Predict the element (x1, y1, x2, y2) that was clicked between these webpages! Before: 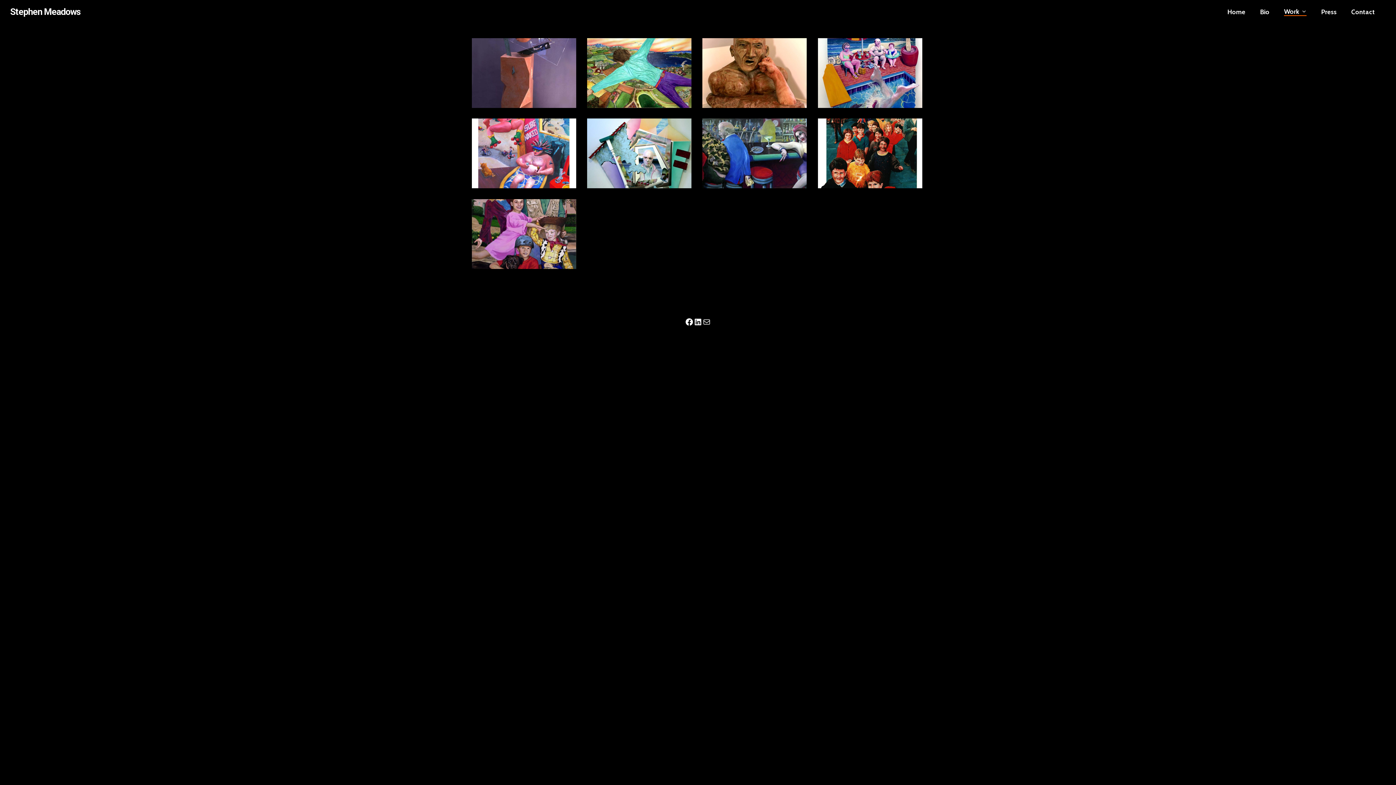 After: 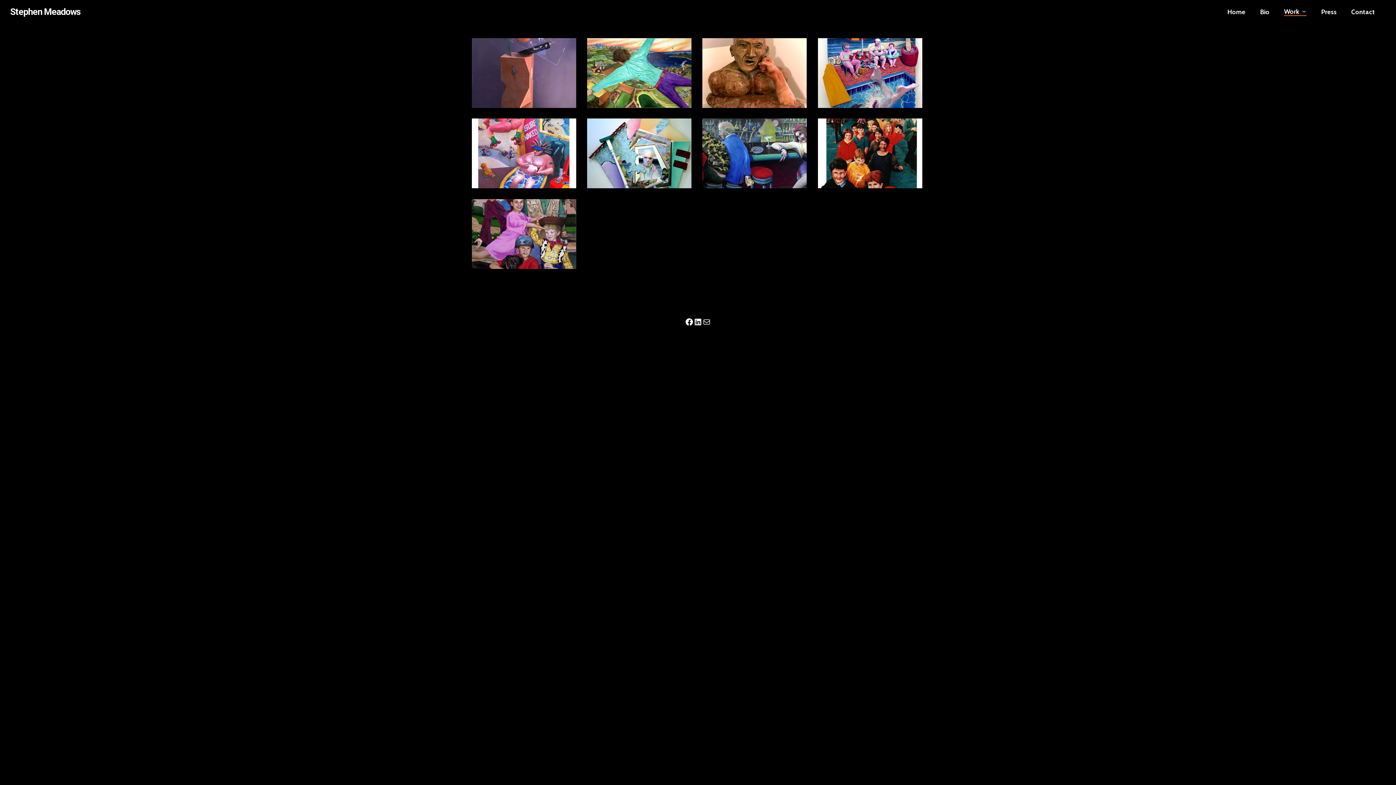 Action: bbox: (1027, 386, 1036, 395)